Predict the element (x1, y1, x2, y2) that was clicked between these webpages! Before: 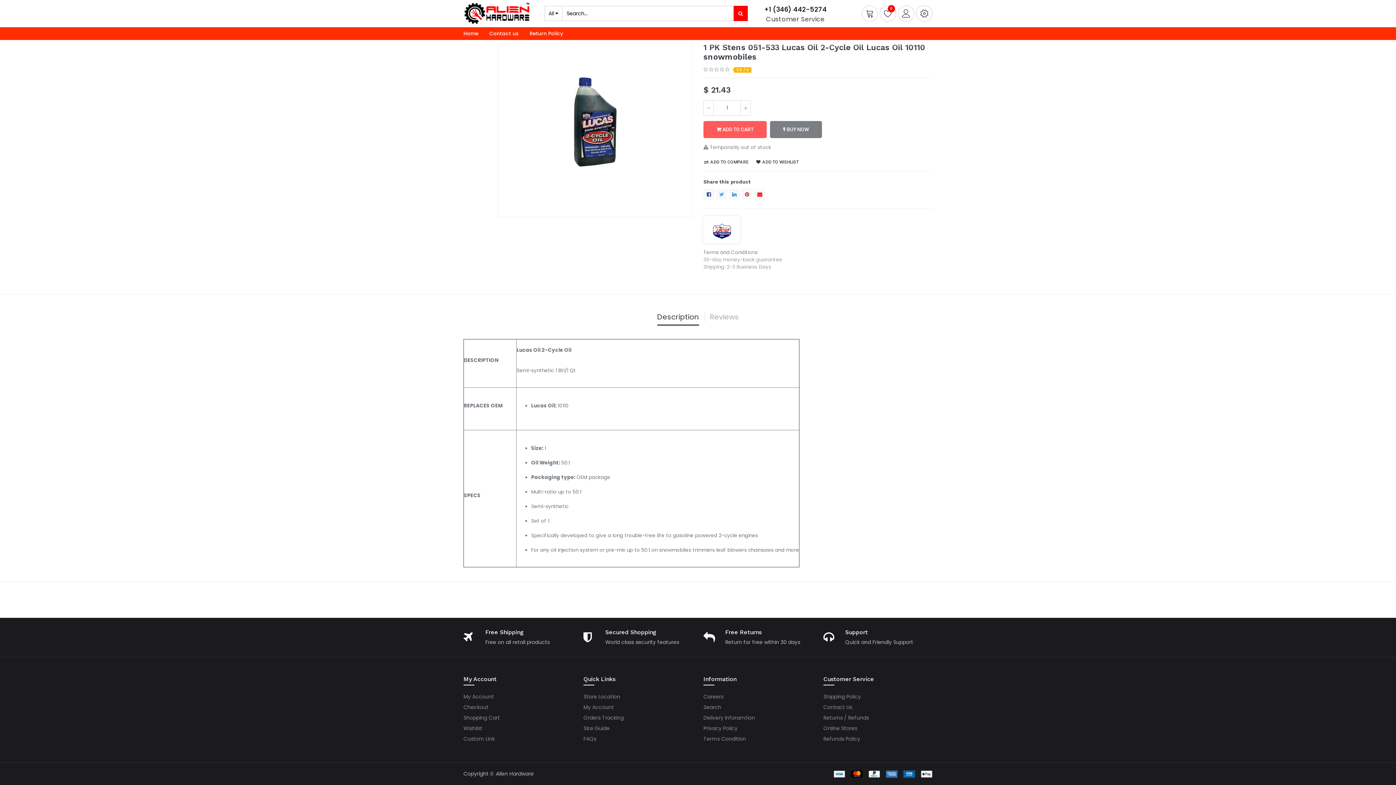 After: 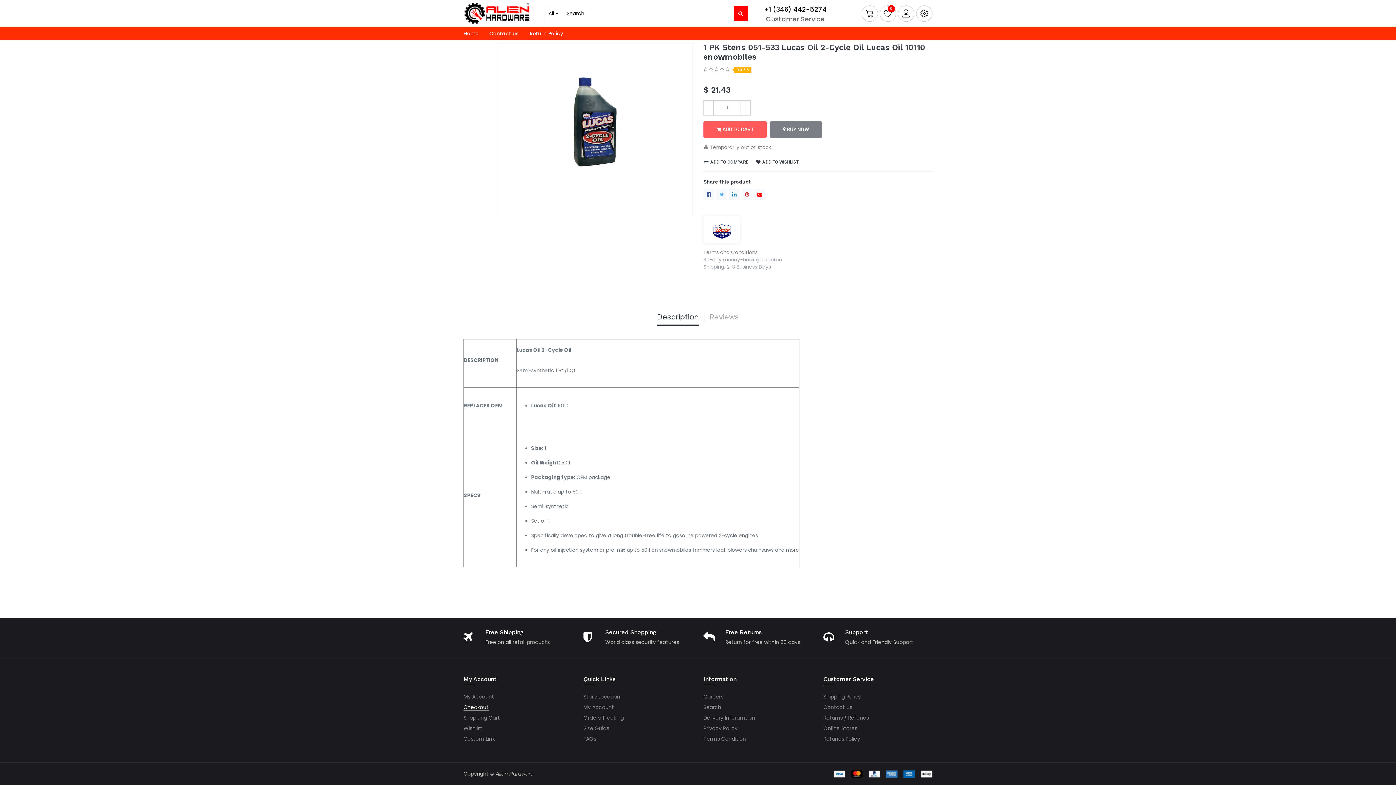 Action: label: Checkout bbox: (463, 703, 488, 711)